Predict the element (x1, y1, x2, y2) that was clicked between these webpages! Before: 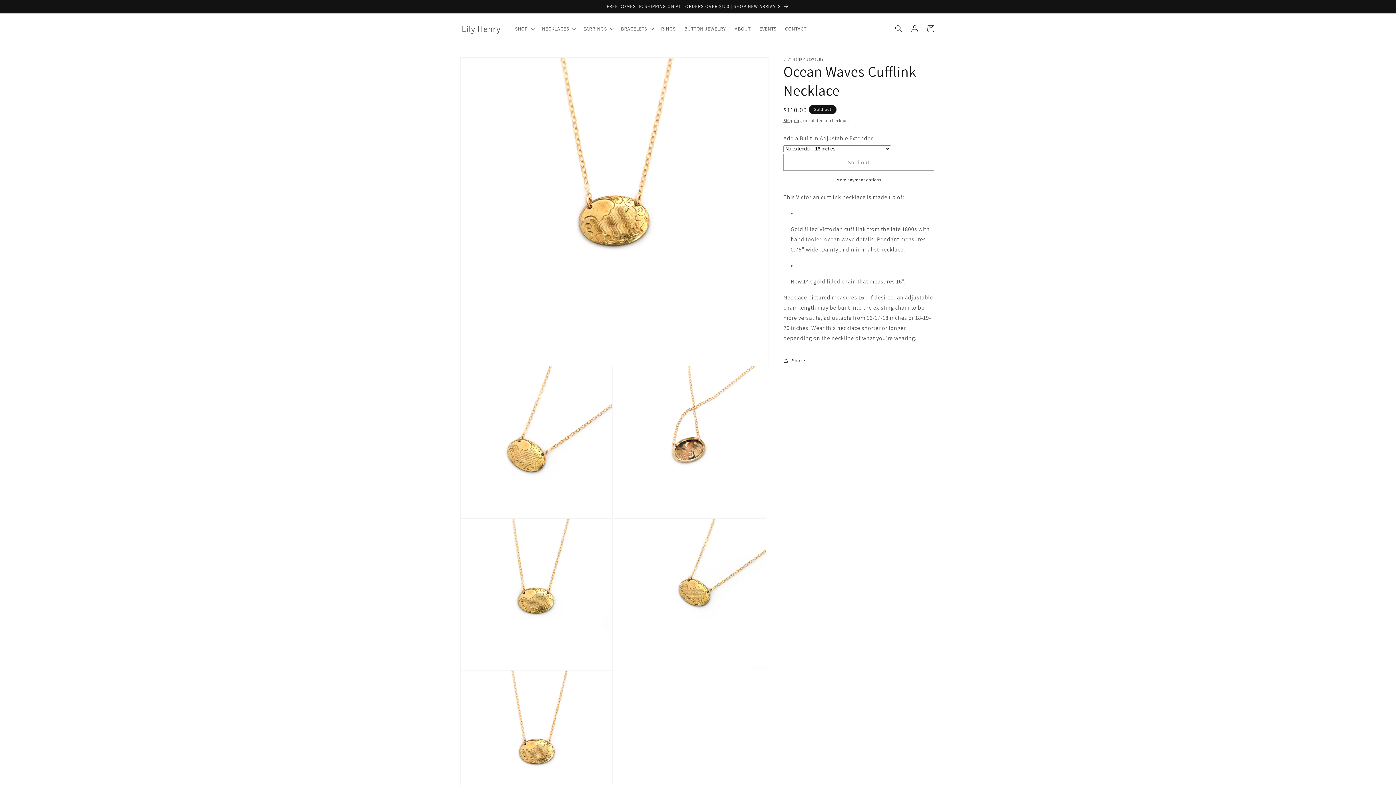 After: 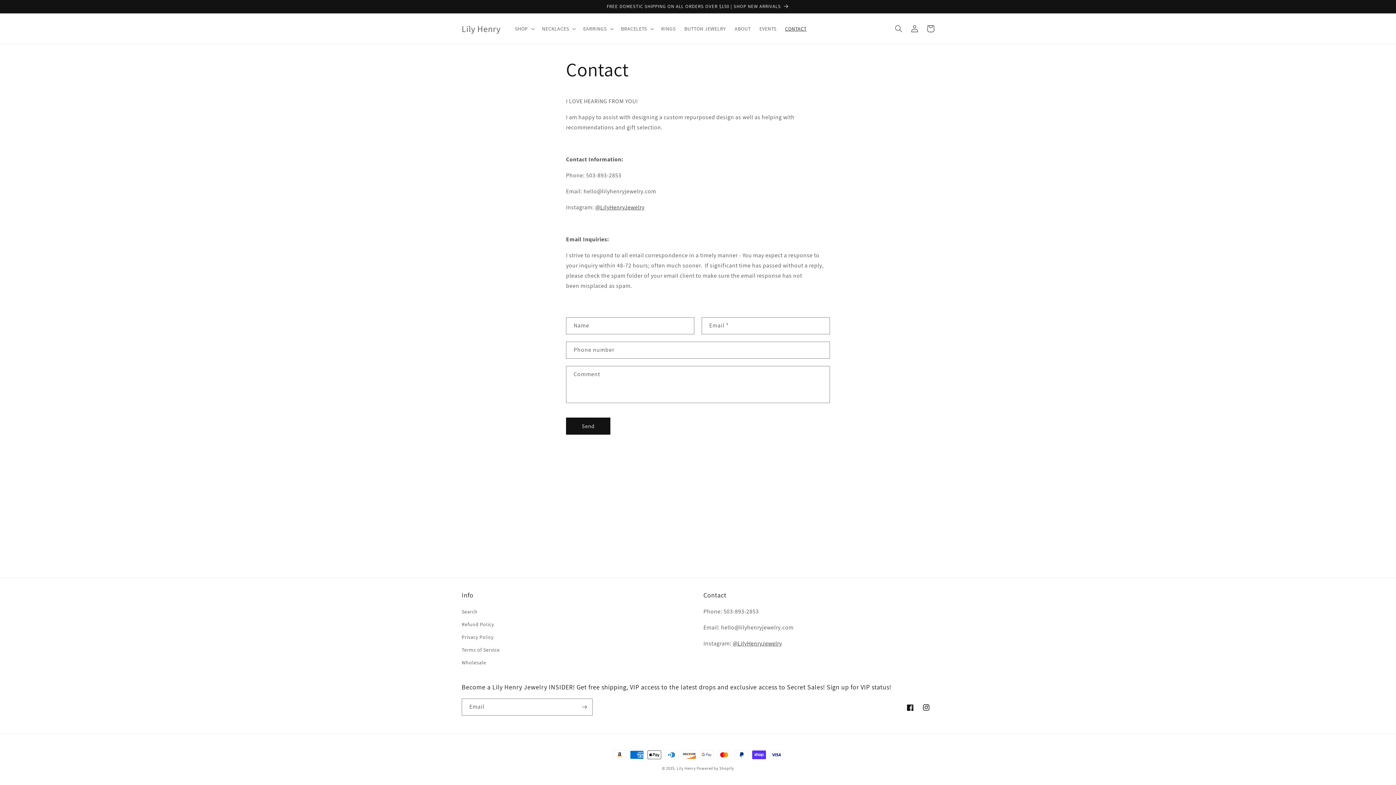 Action: bbox: (780, 21, 811, 36) label: CONTACT